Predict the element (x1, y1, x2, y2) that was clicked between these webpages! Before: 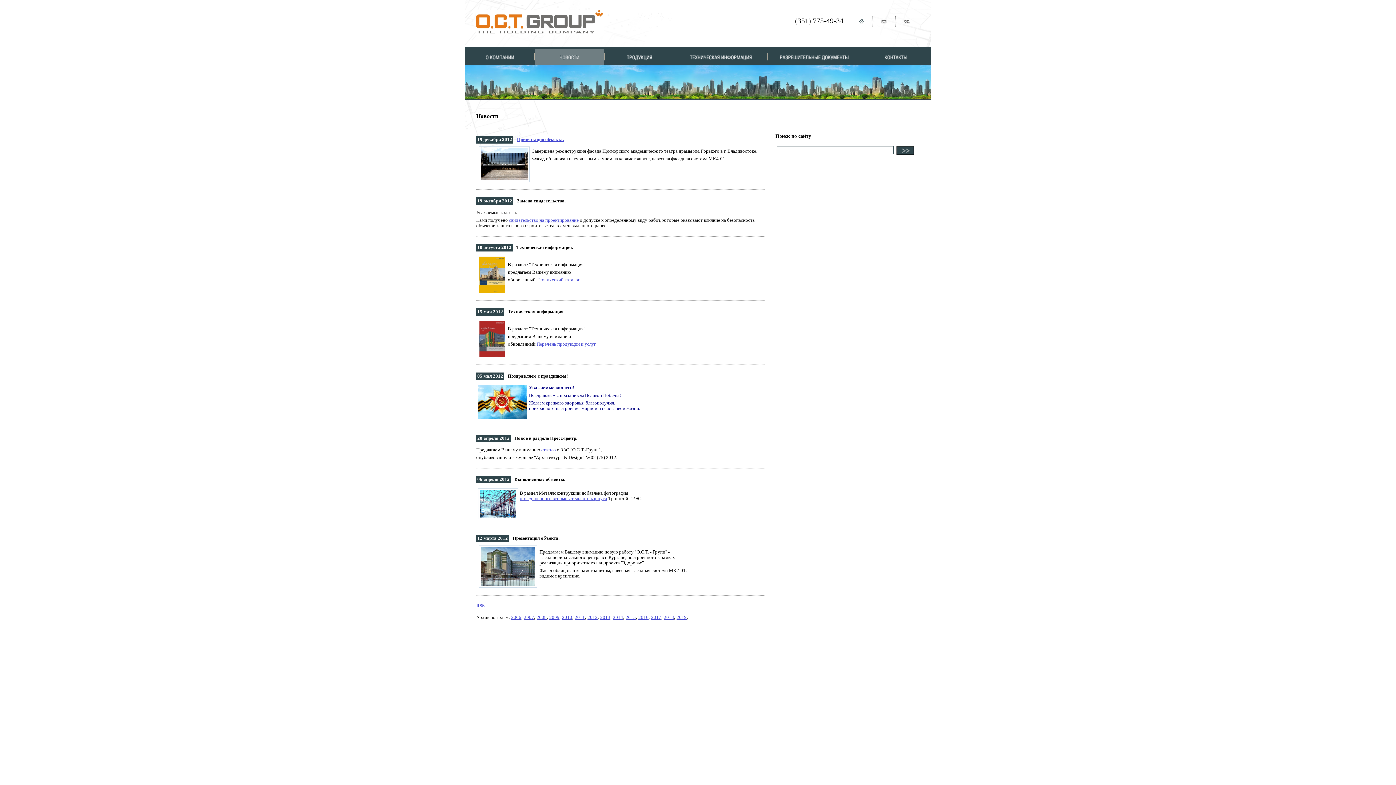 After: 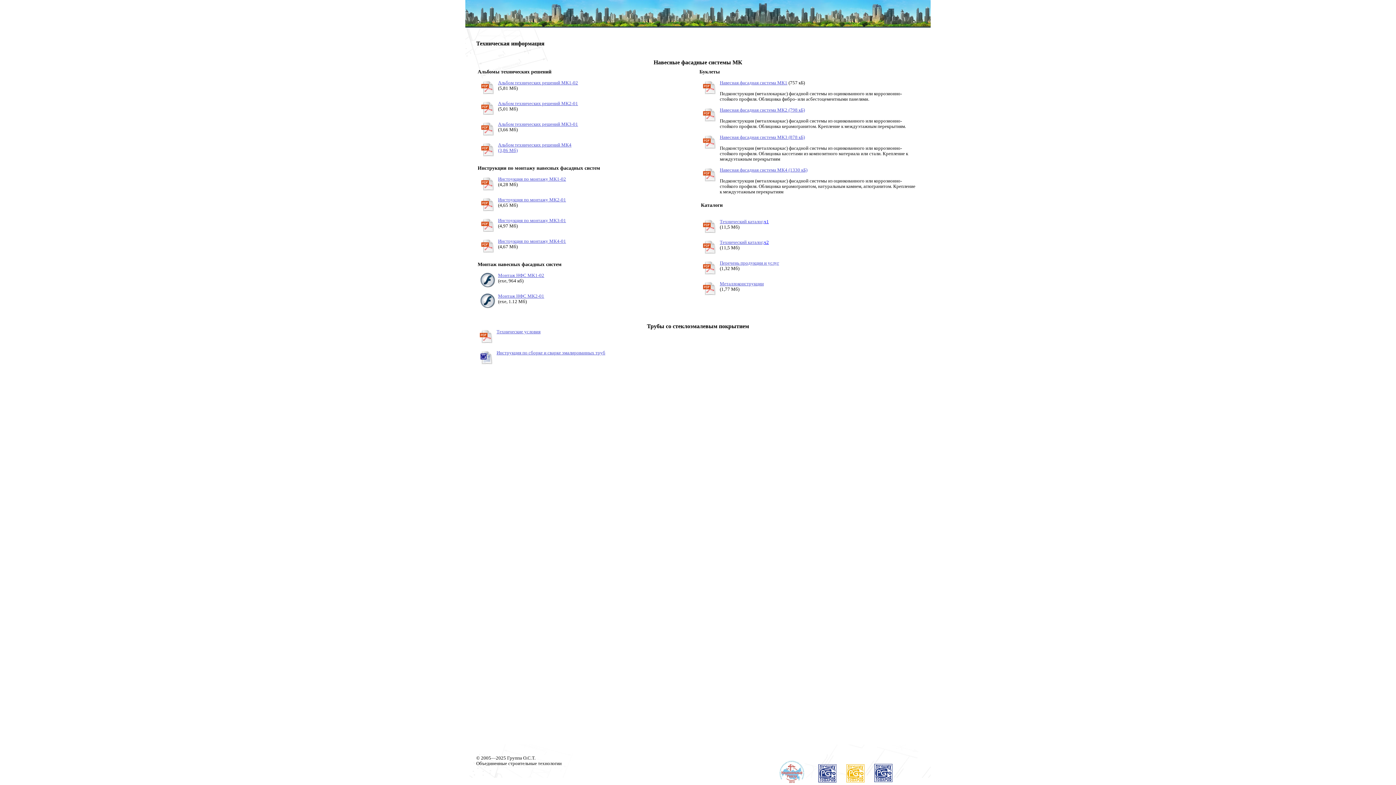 Action: bbox: (536, 277, 579, 282) label: Технический каталог